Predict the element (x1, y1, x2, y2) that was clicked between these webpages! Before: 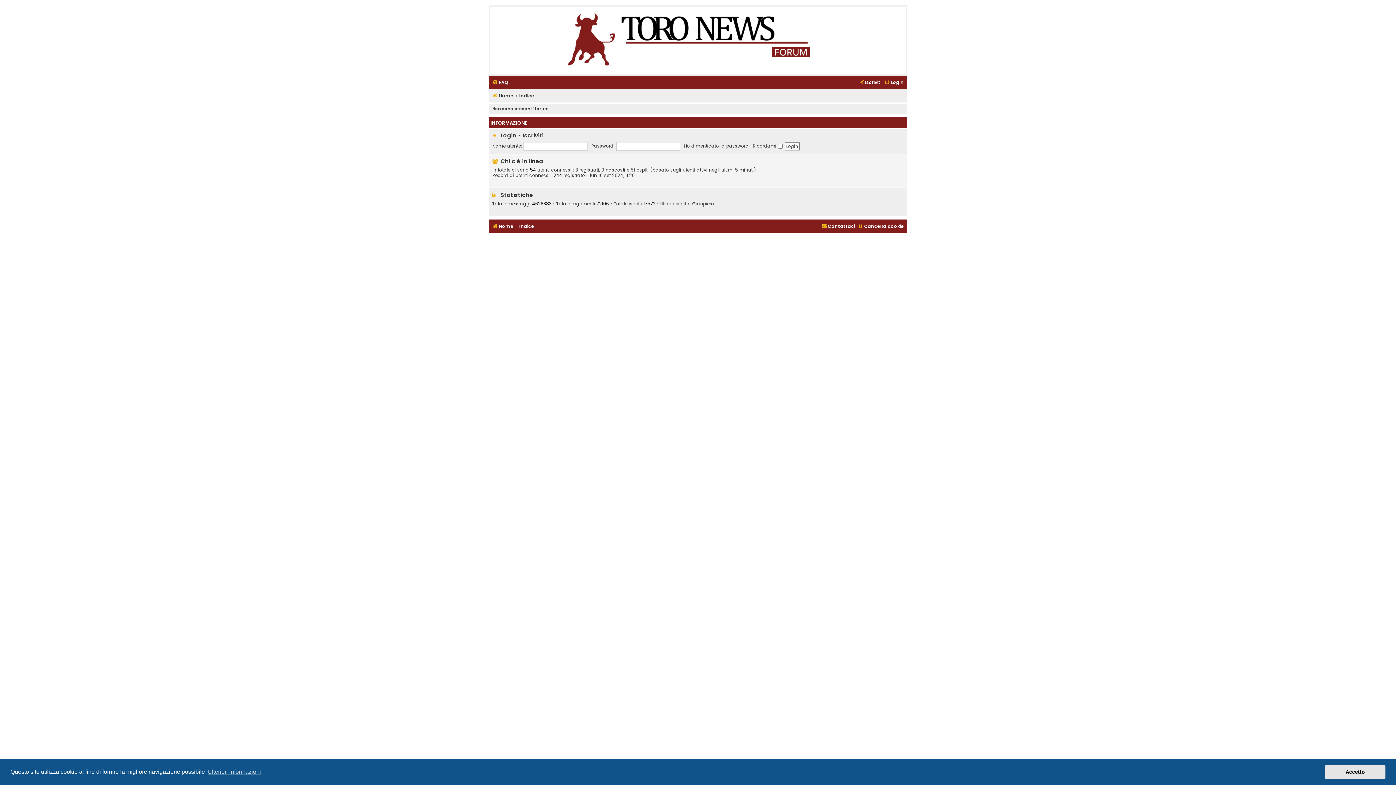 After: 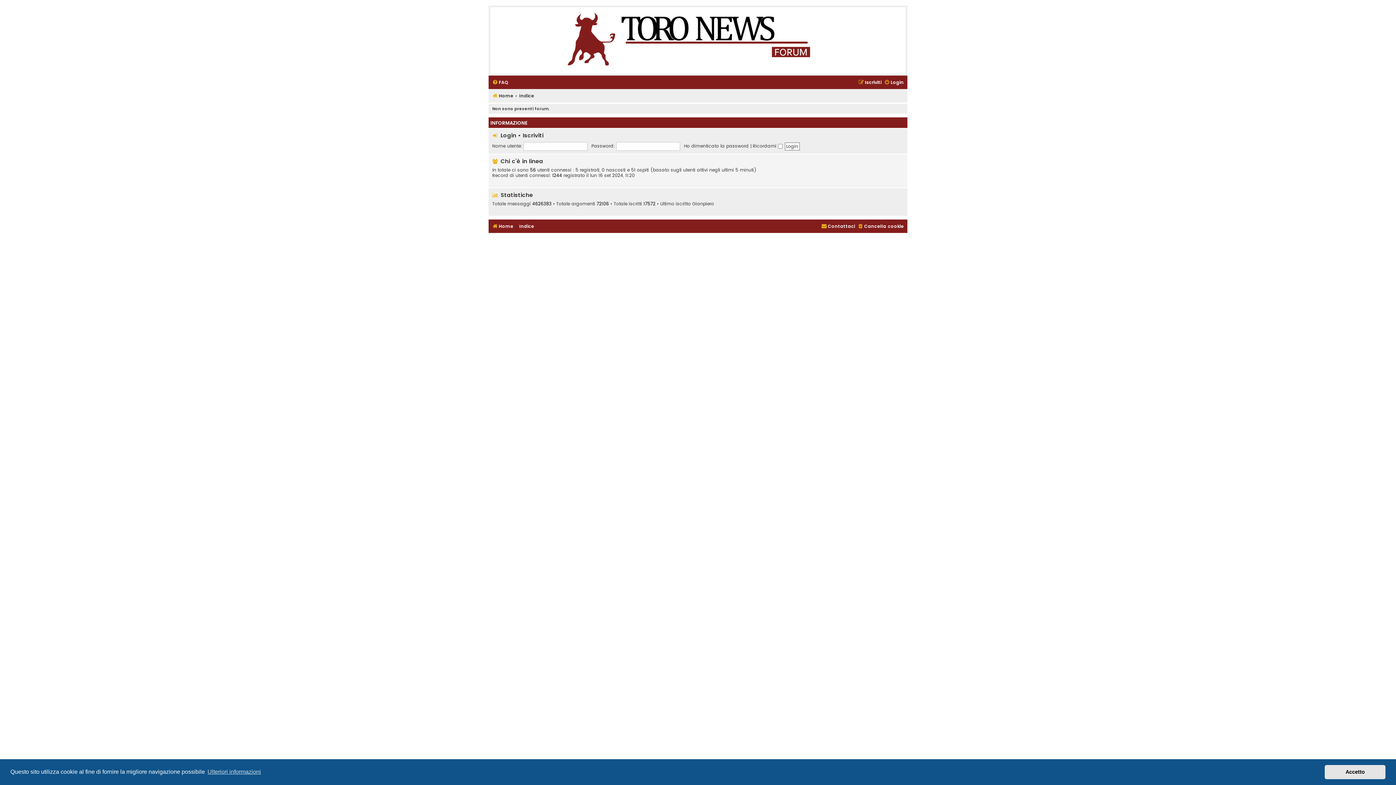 Action: bbox: (492, 221, 513, 231) label: Home